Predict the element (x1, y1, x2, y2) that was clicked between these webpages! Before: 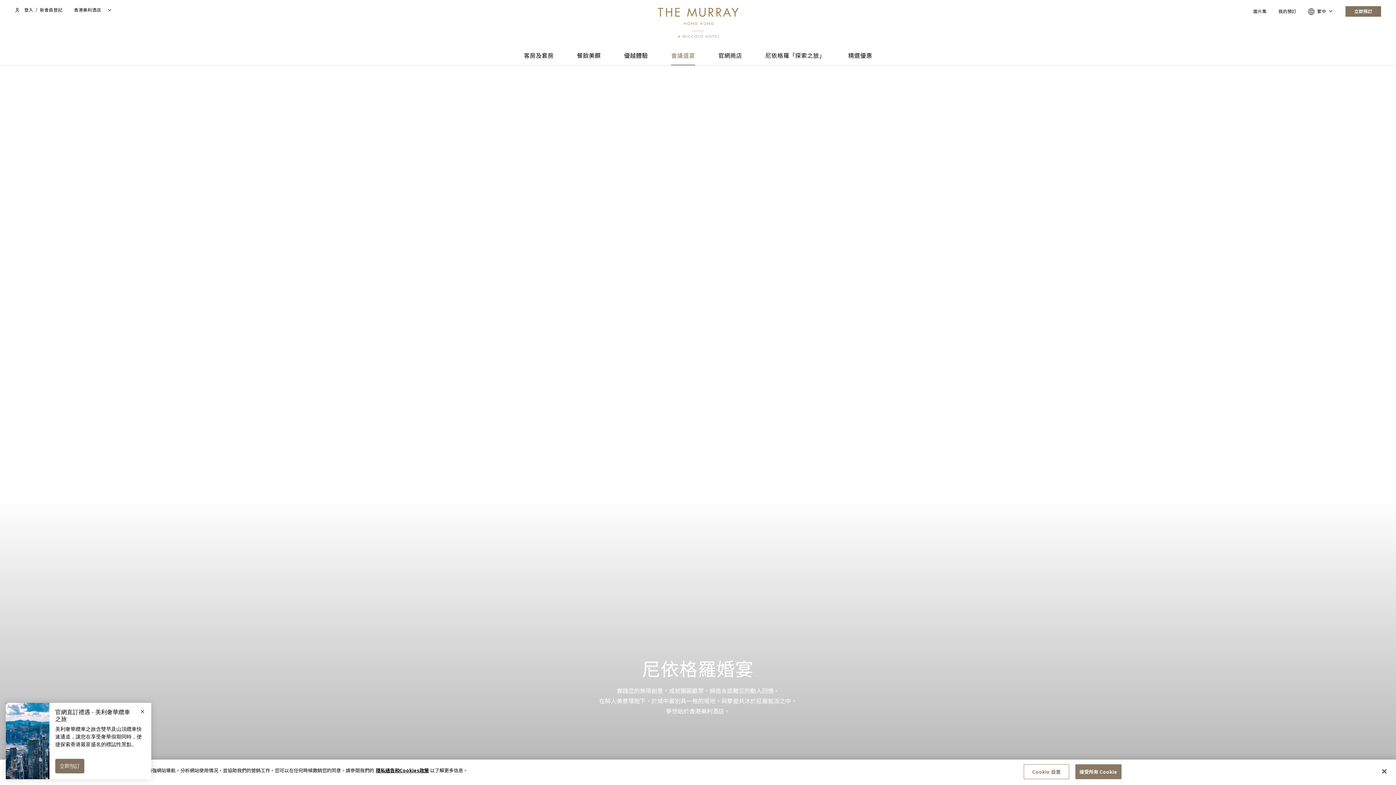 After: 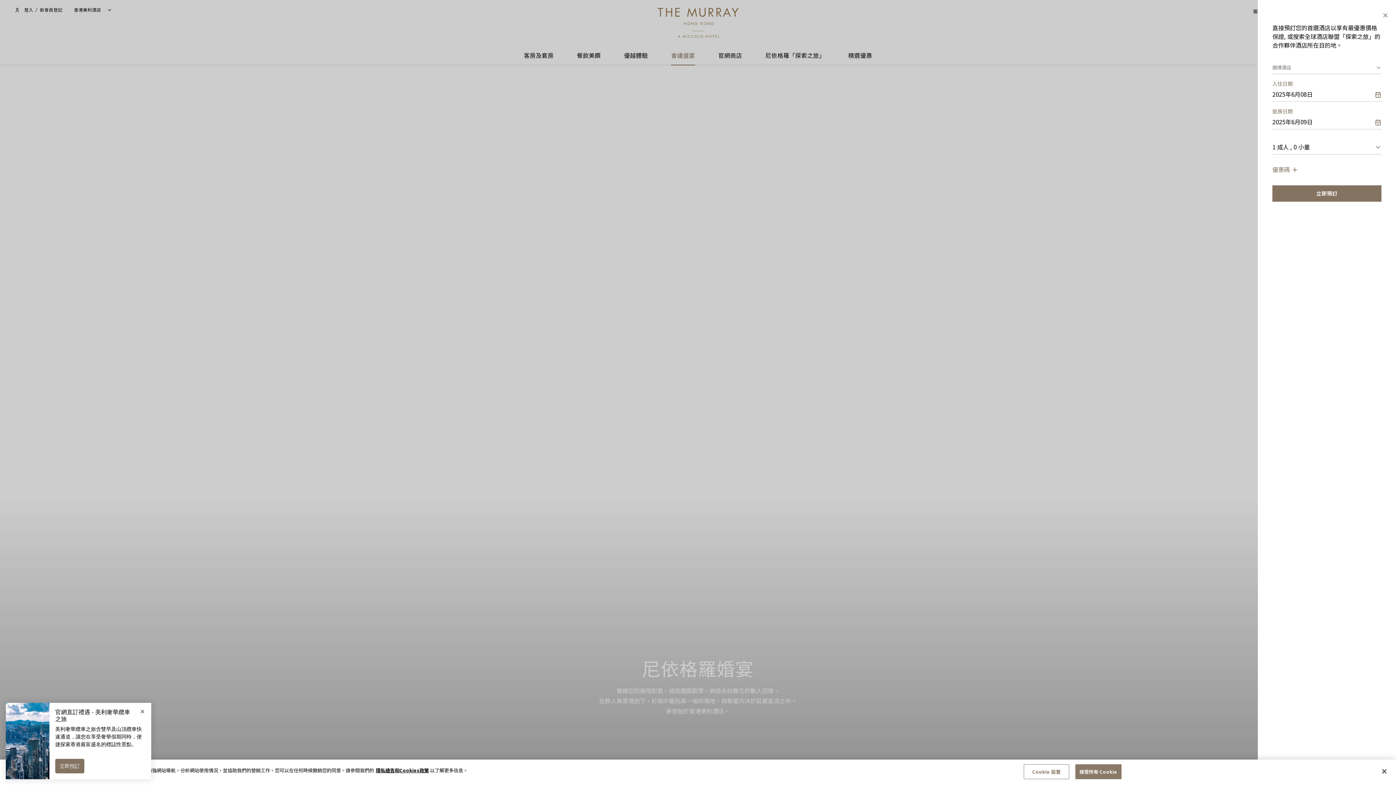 Action: label: 立即預訂 bbox: (1345, 5, 1381, 17)